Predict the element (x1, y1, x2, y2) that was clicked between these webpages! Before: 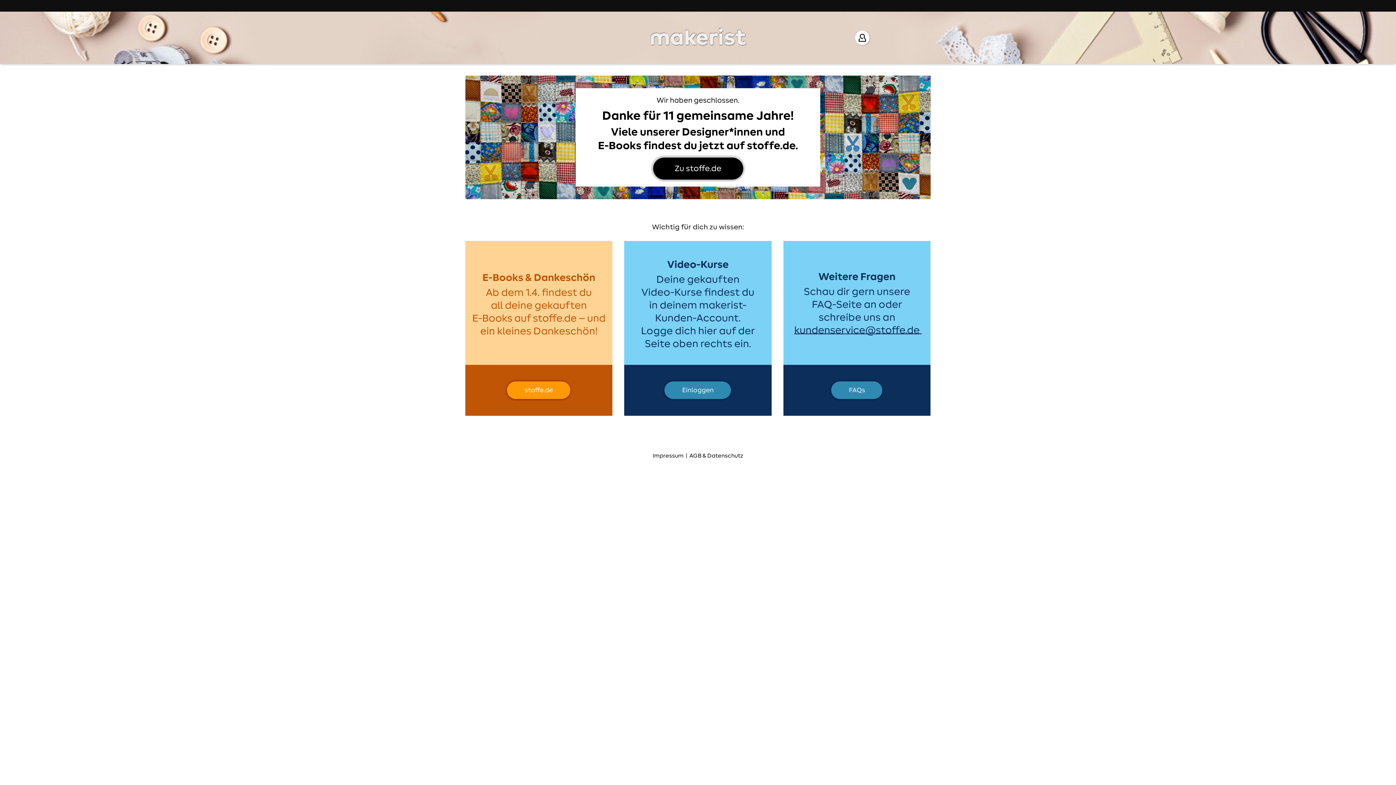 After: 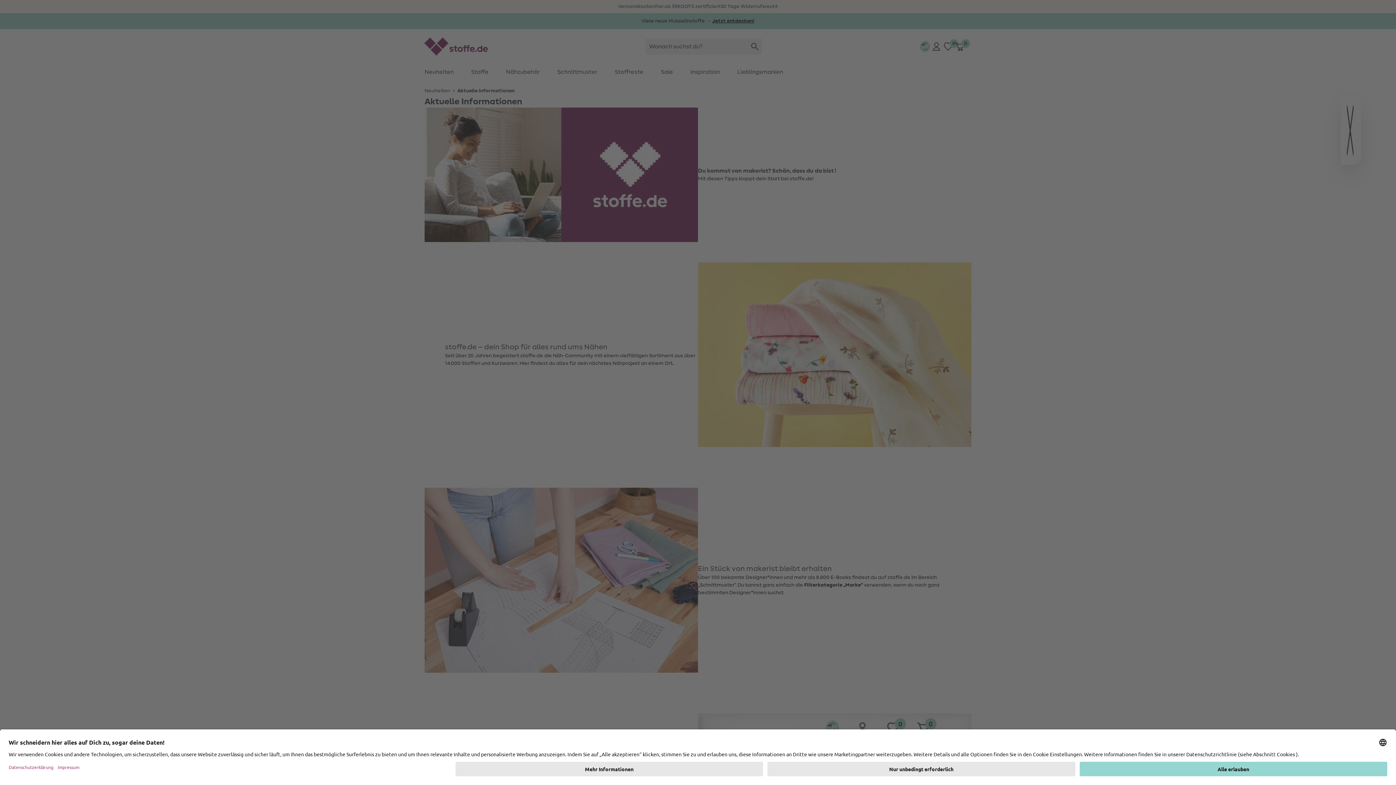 Action: bbox: (783, 241, 930, 415)